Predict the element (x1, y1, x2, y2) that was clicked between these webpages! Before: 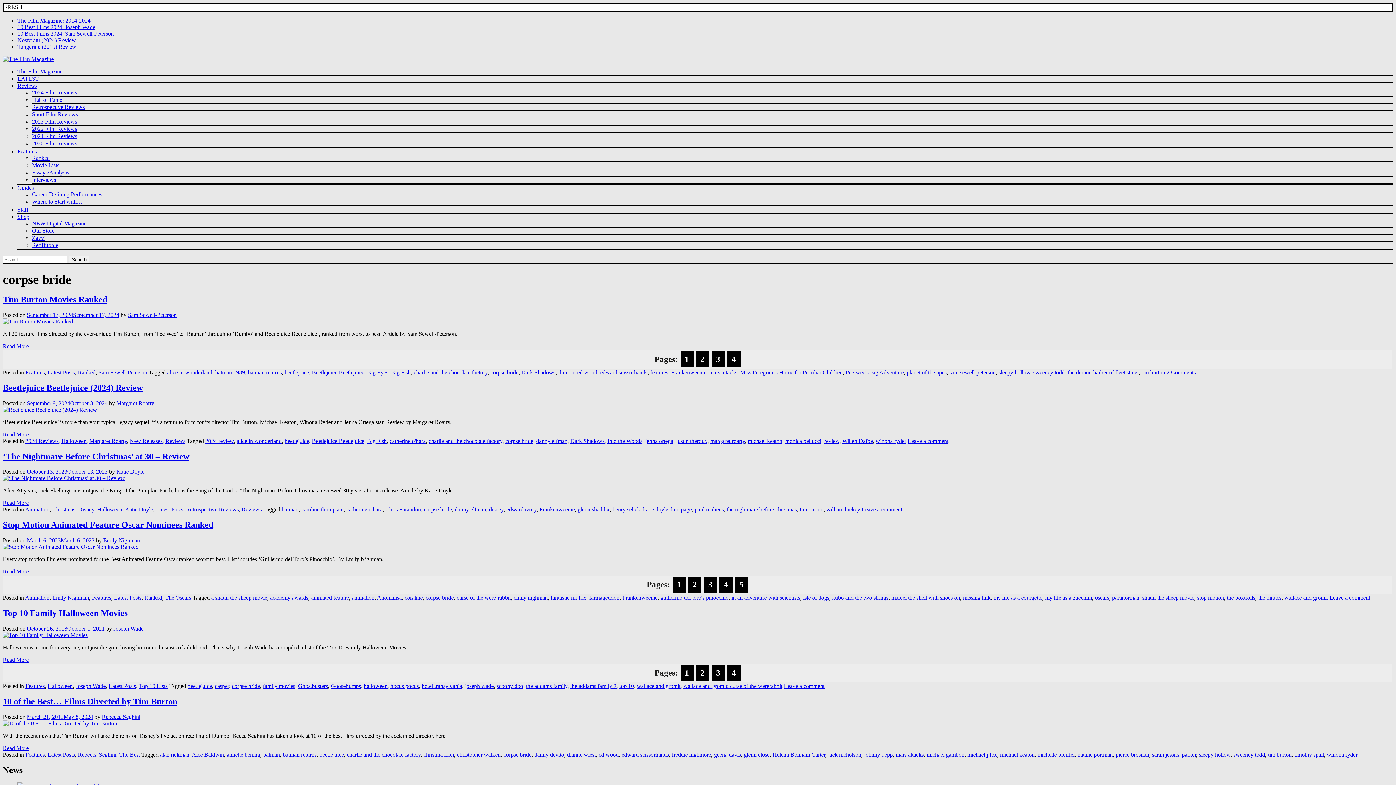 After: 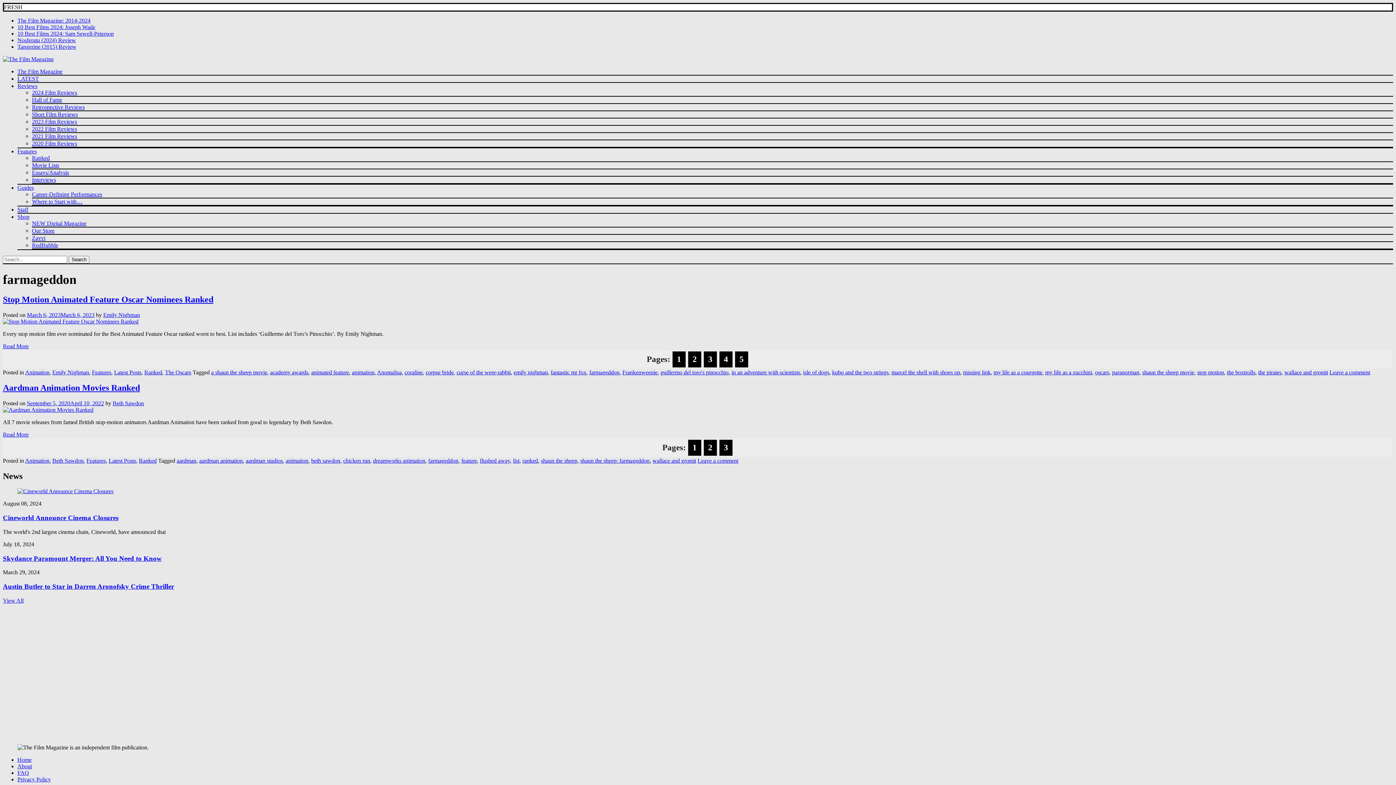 Action: bbox: (589, 594, 619, 601) label: farmageddon